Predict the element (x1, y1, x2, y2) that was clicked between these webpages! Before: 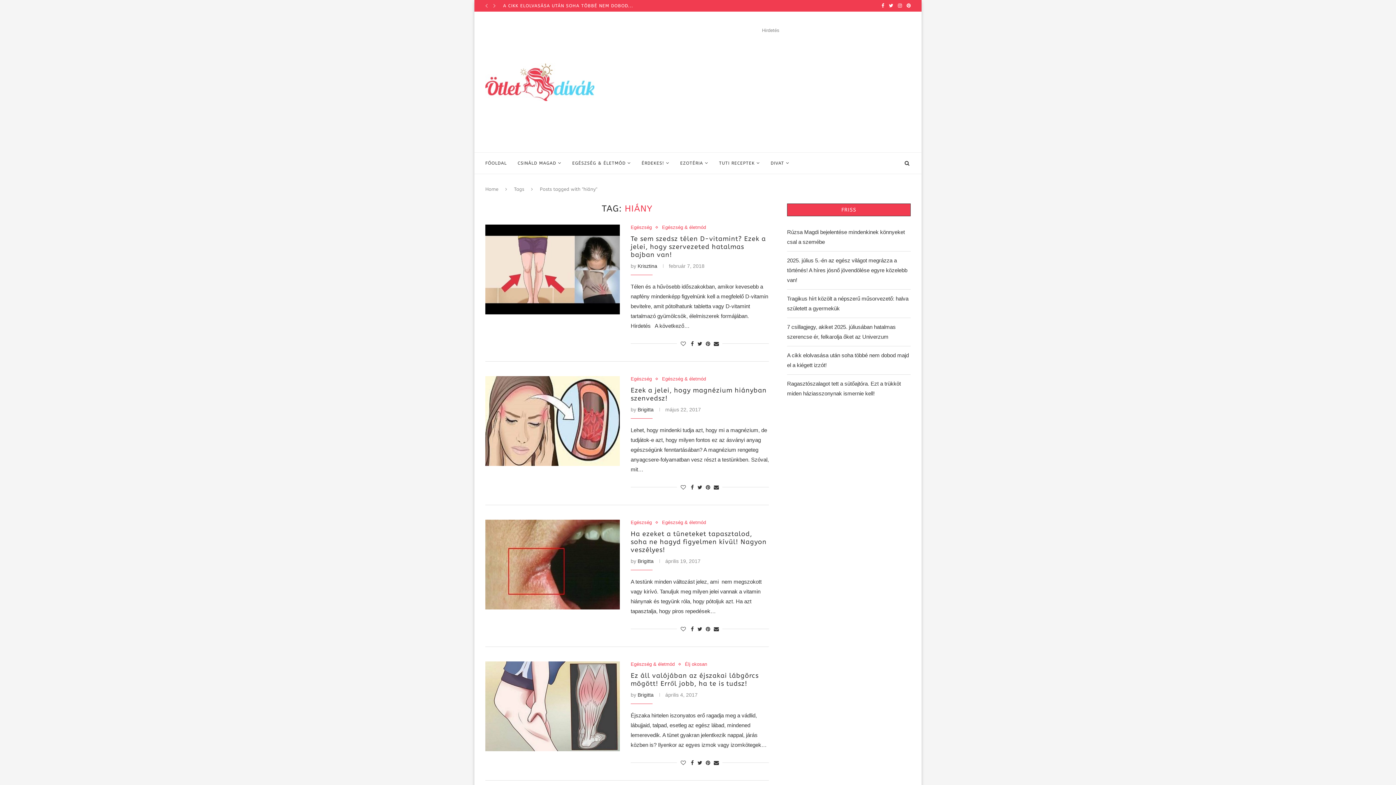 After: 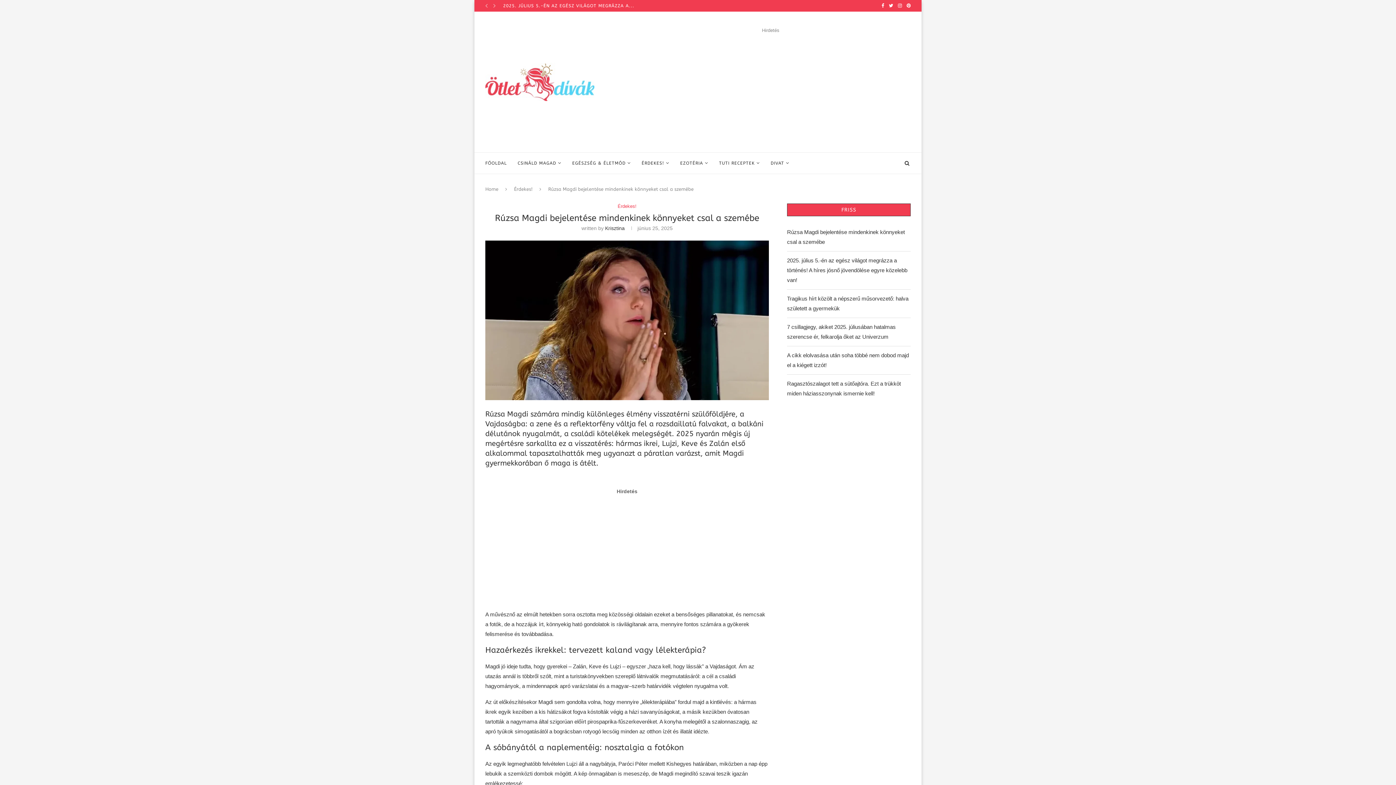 Action: label: RÚZSA MAGDI BEJELENTÉSE MINDENKINEK KÖNNYEKET CSAL A SZEMÉBE bbox: (503, 0, 674, 11)